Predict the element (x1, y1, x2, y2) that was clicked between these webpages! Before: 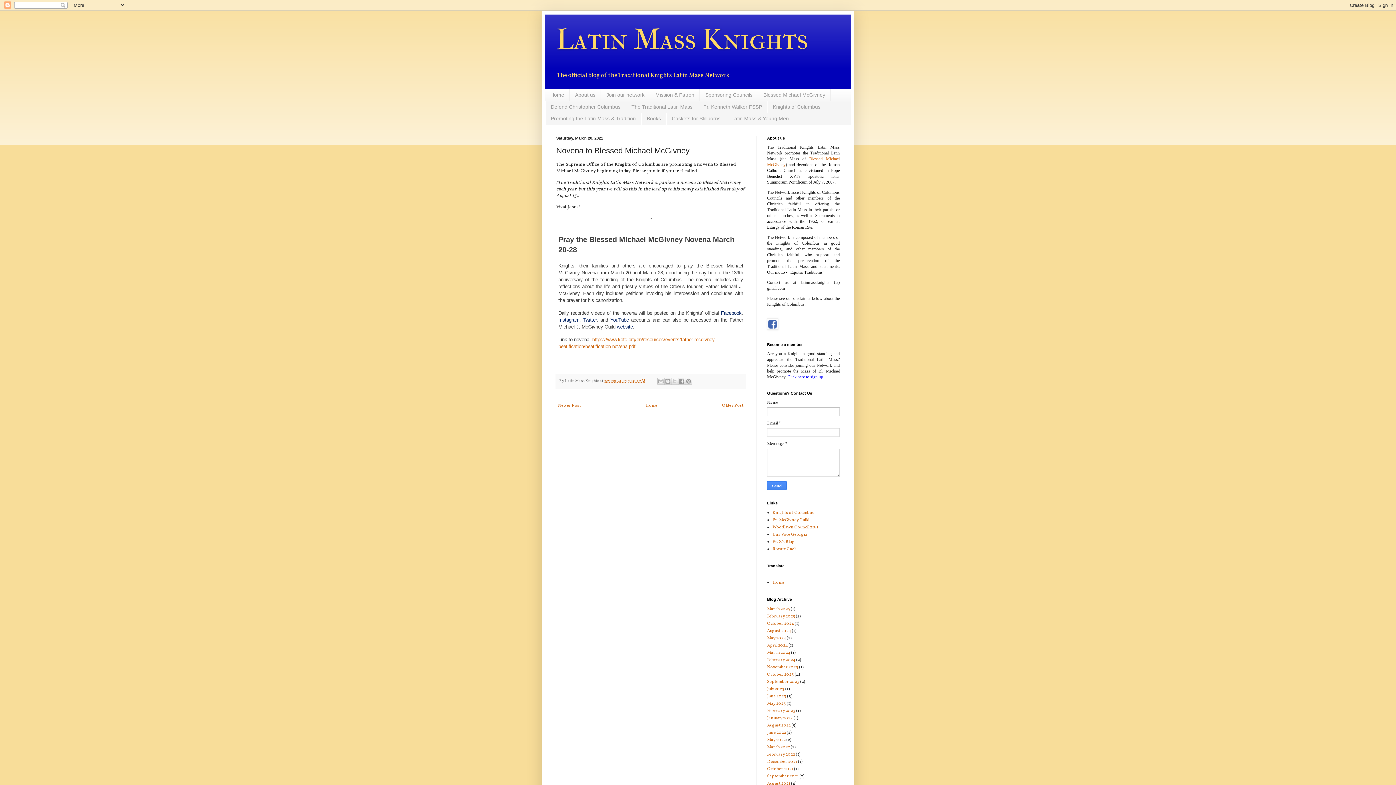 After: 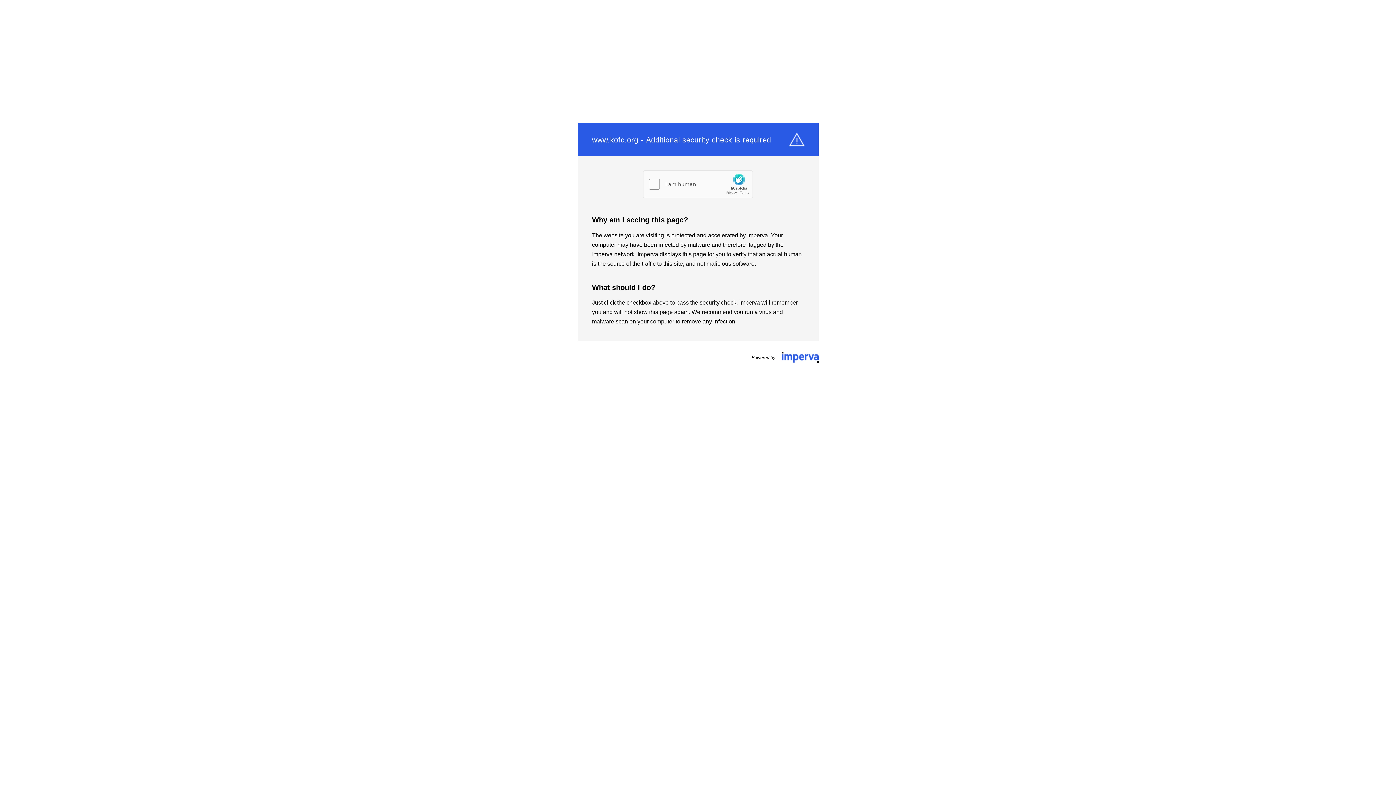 Action: label: Knights of Columbus bbox: (772, 510, 814, 515)